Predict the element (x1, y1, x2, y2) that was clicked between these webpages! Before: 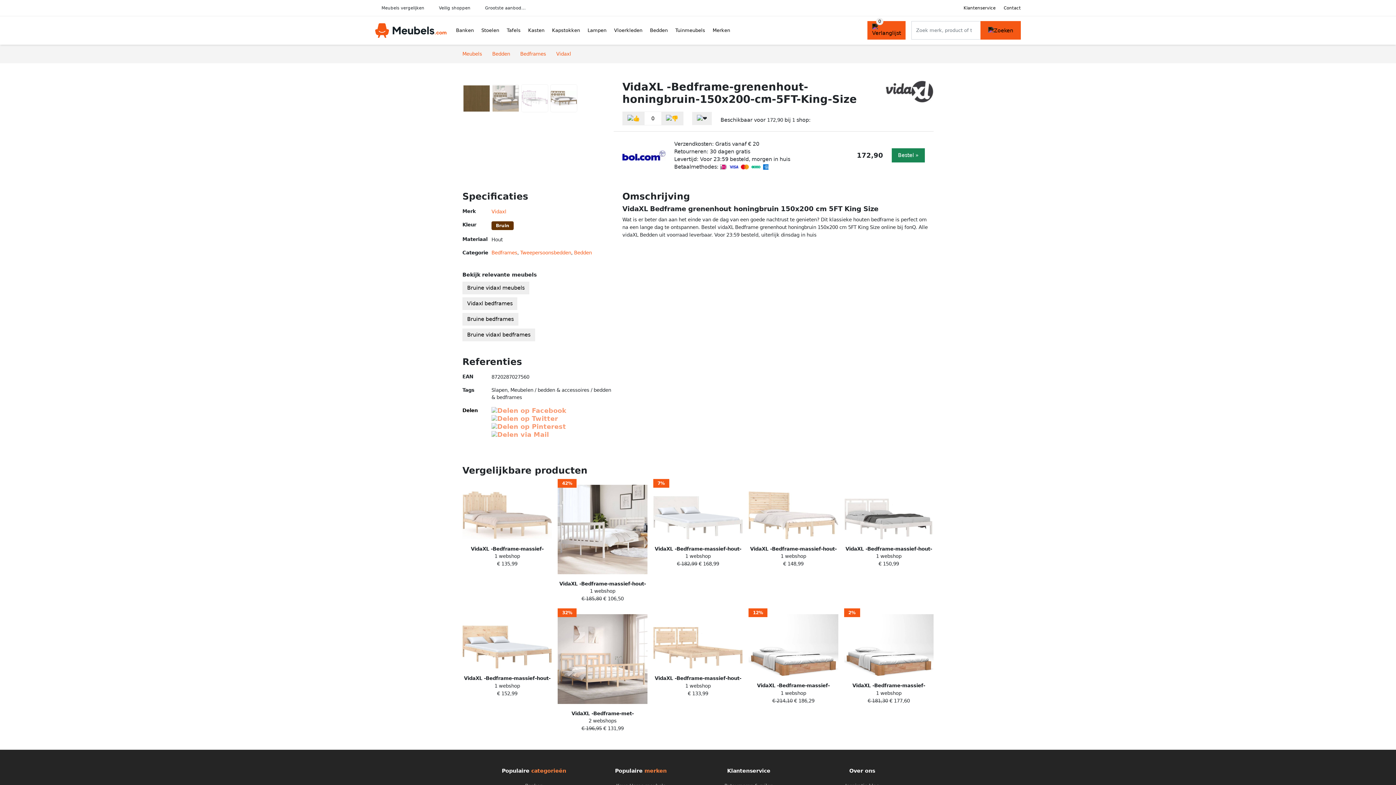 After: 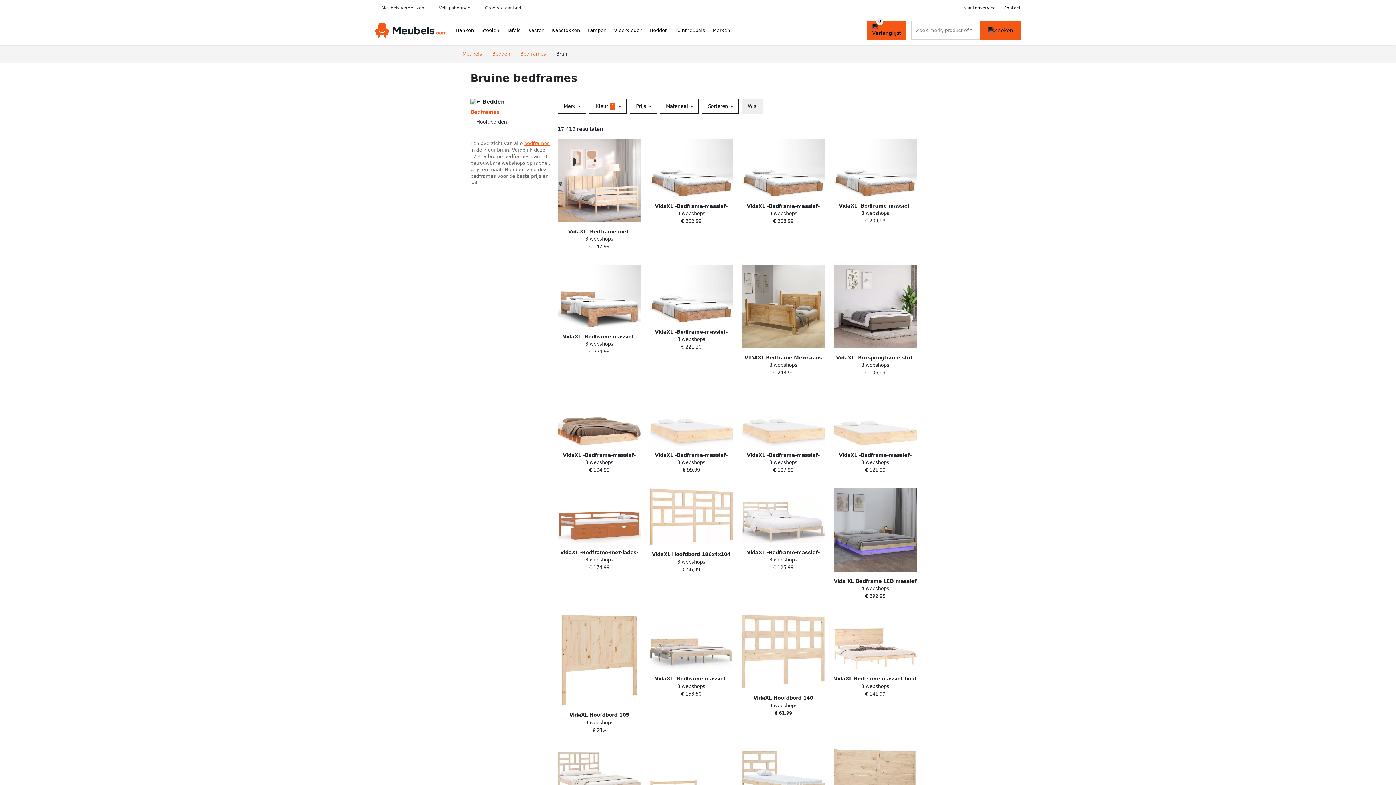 Action: label: Bruine bedframes bbox: (462, 313, 518, 325)